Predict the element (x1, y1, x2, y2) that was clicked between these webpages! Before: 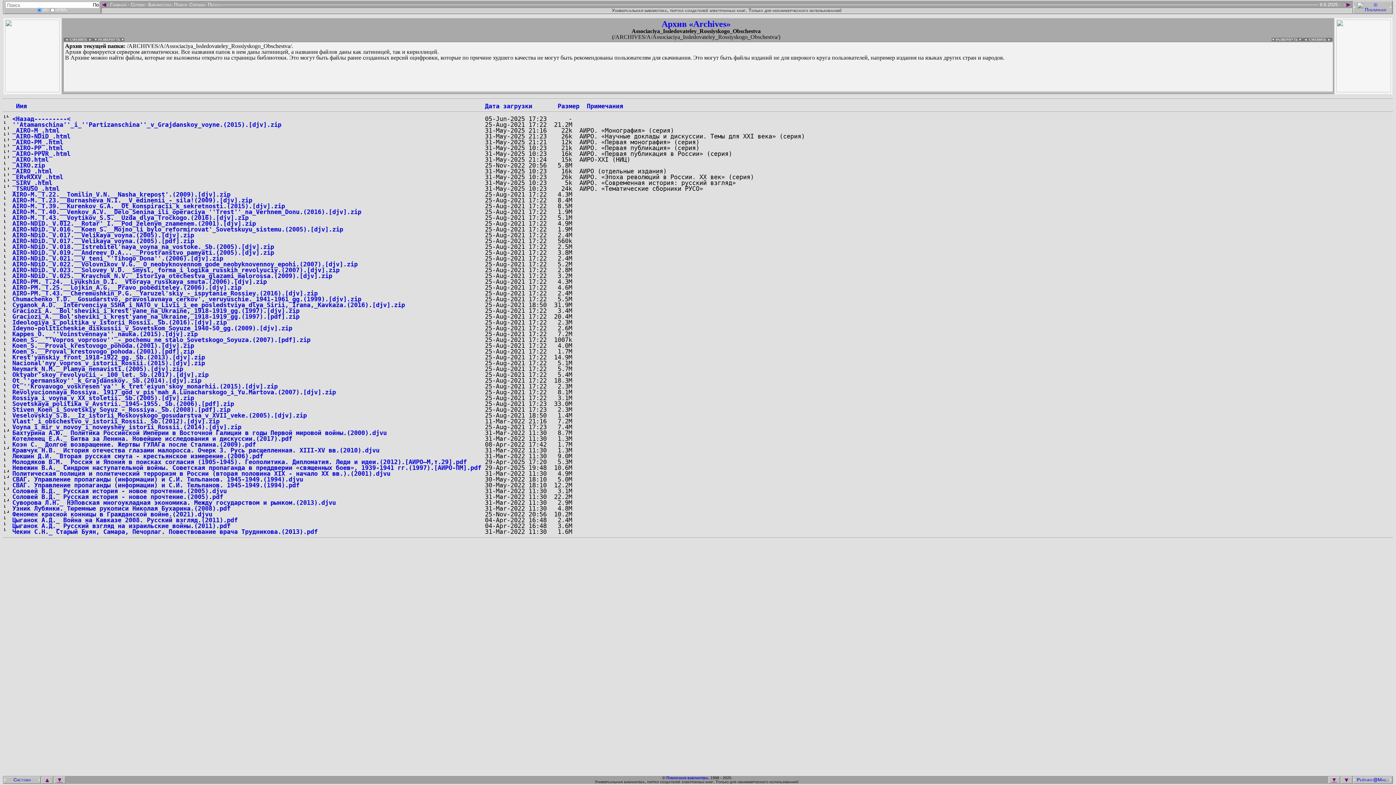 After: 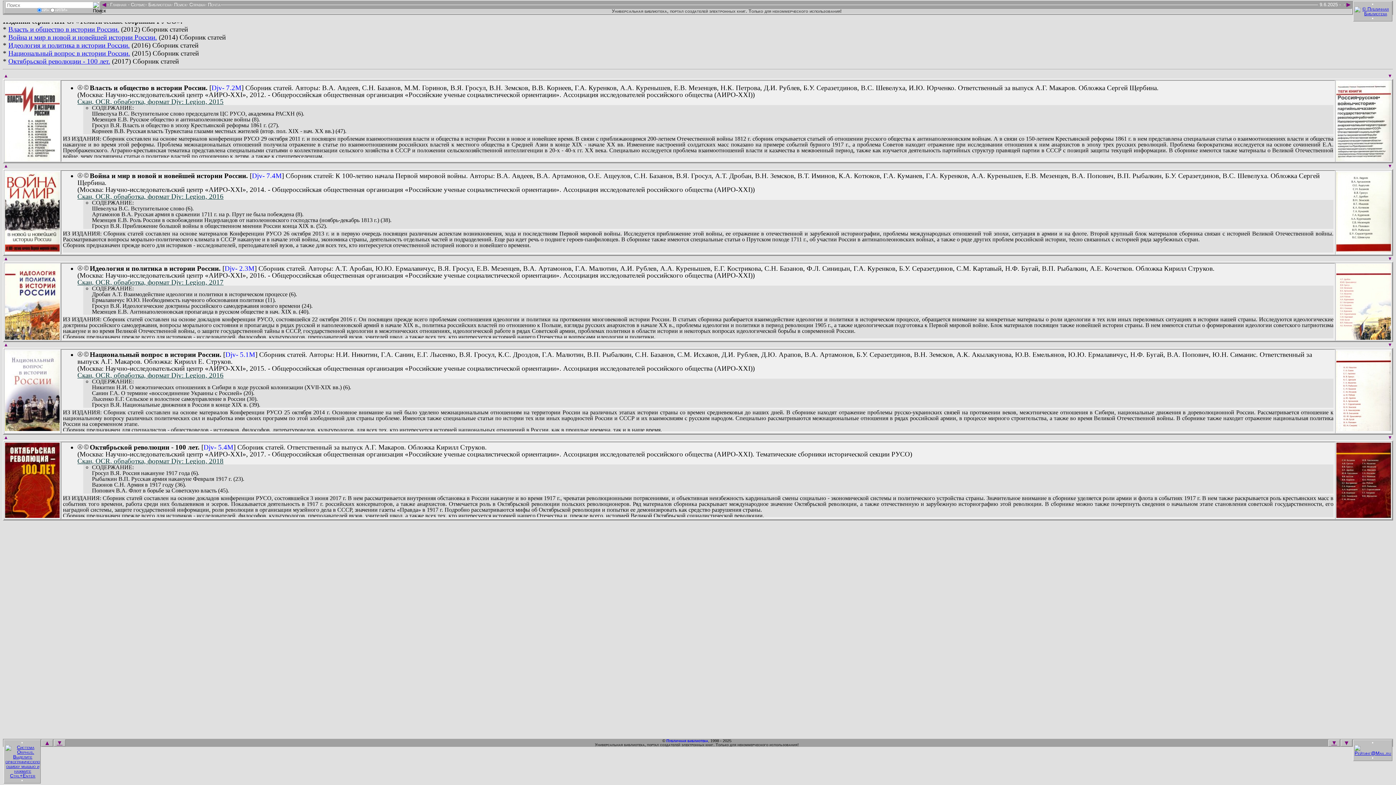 Action: label: _TSRUSO_.html bbox: (12, 185, 59, 192)